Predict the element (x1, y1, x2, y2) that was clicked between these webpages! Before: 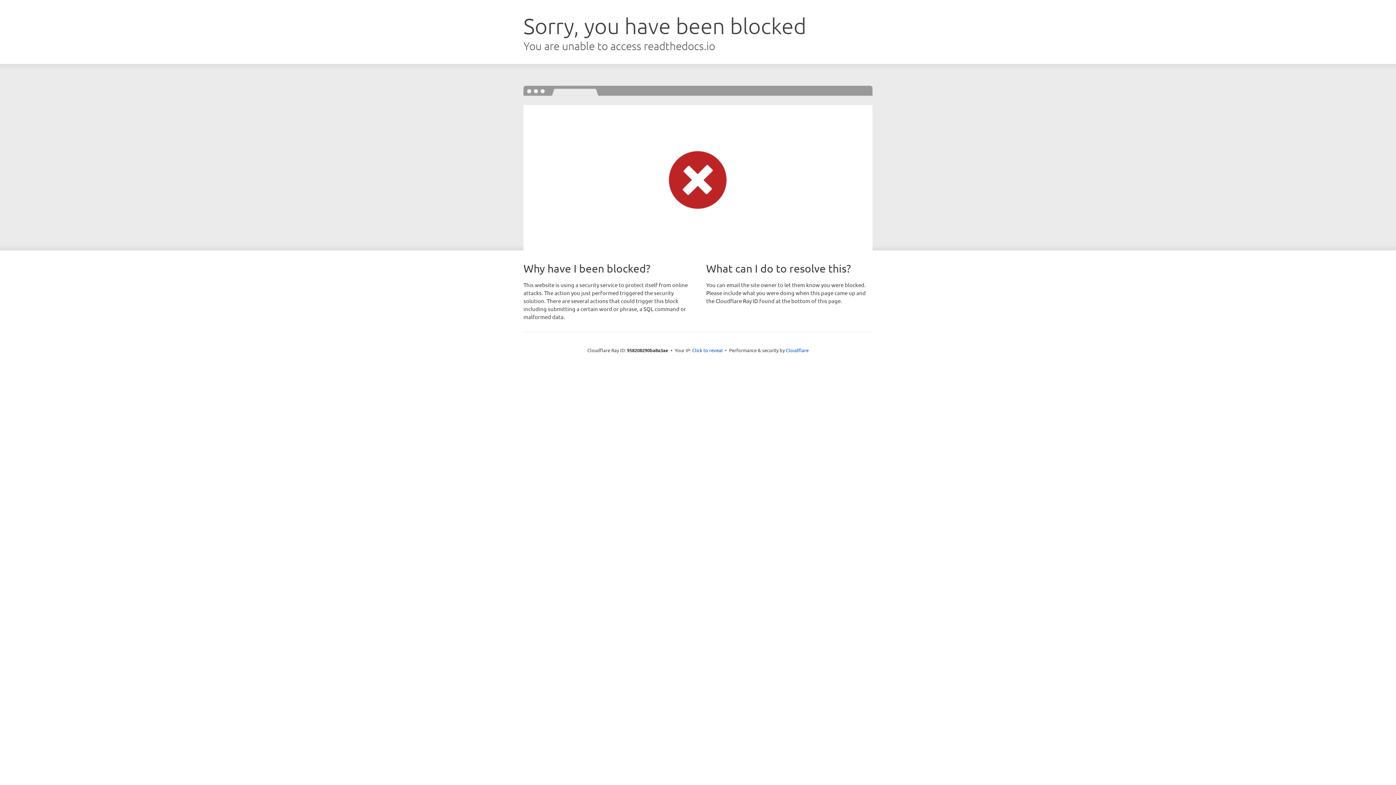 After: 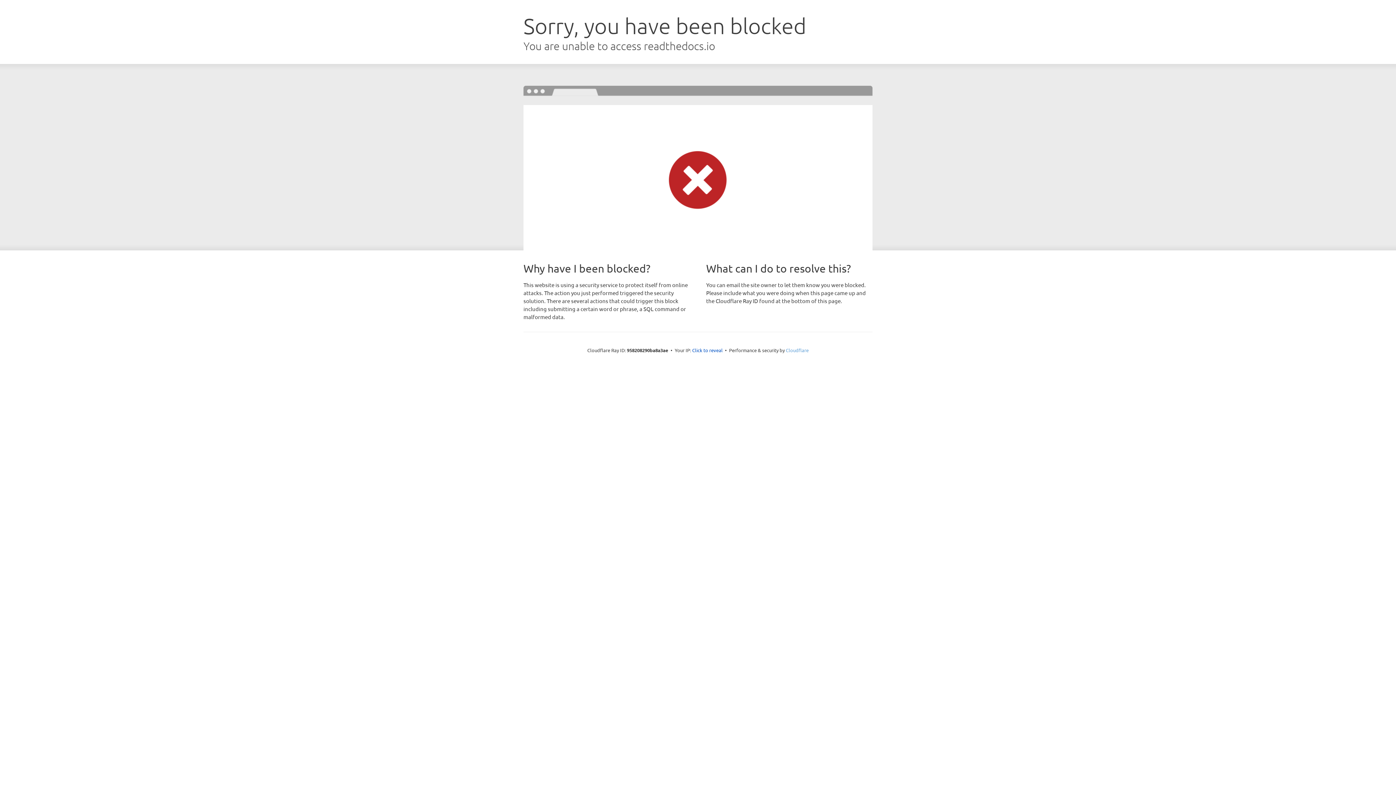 Action: label: Cloudflare bbox: (786, 347, 808, 353)